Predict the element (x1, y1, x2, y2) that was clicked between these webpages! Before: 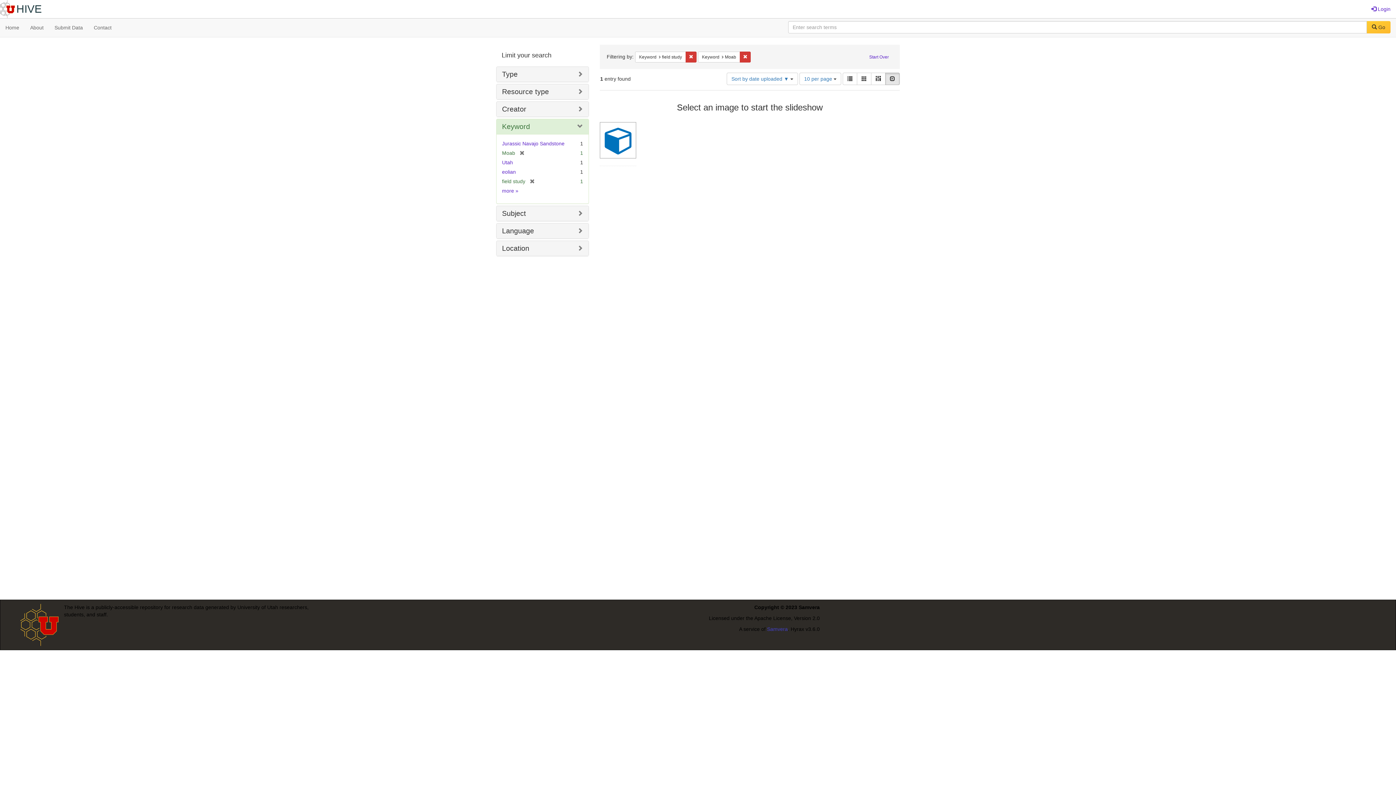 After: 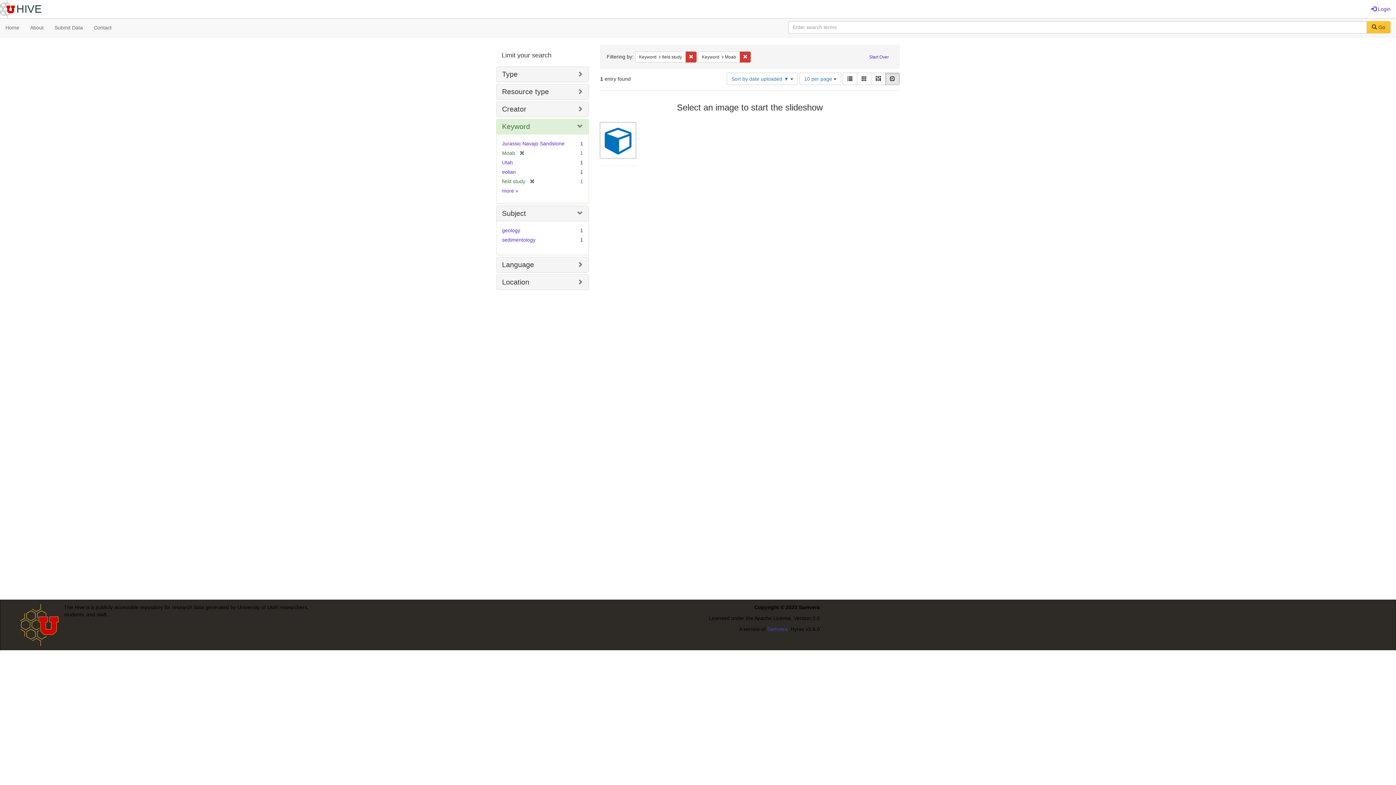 Action: bbox: (502, 209, 526, 217) label: Subject